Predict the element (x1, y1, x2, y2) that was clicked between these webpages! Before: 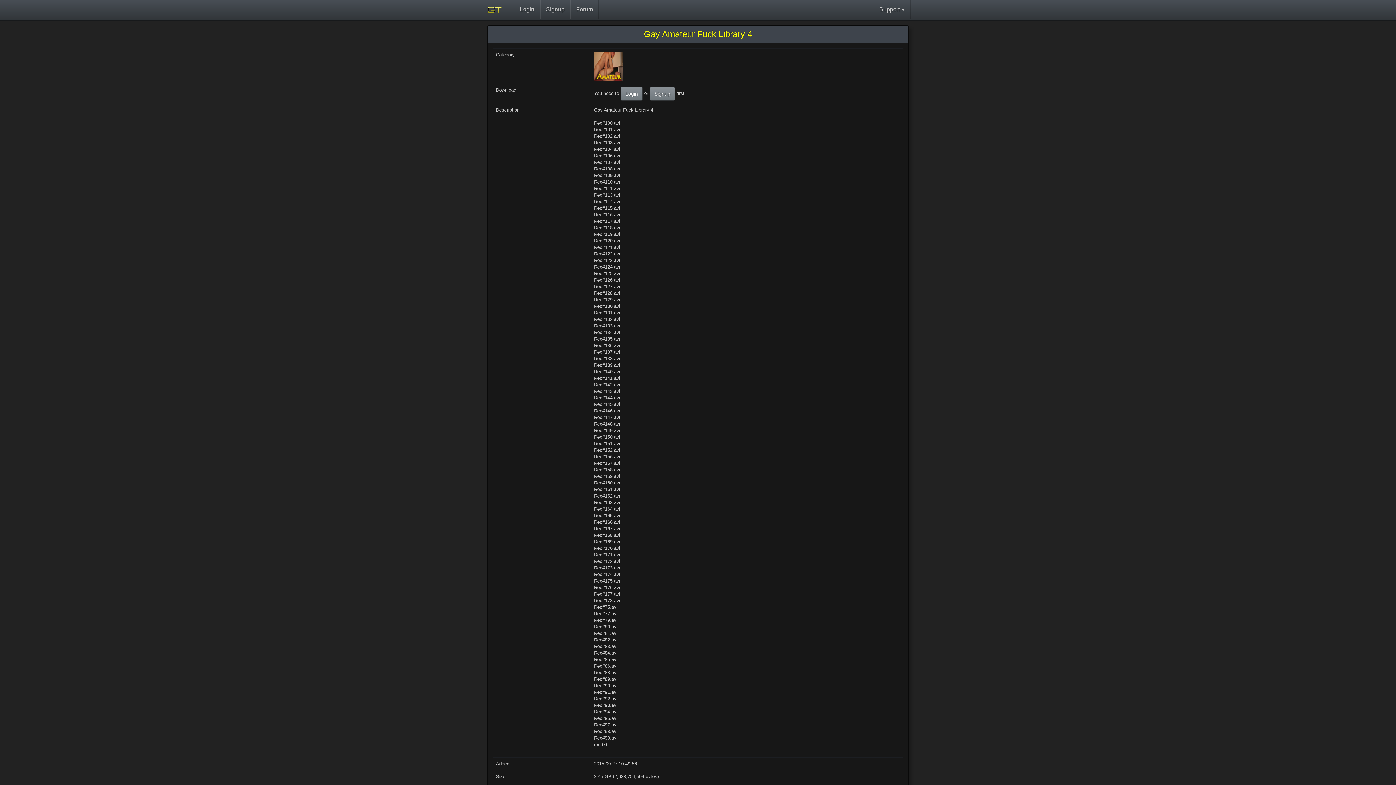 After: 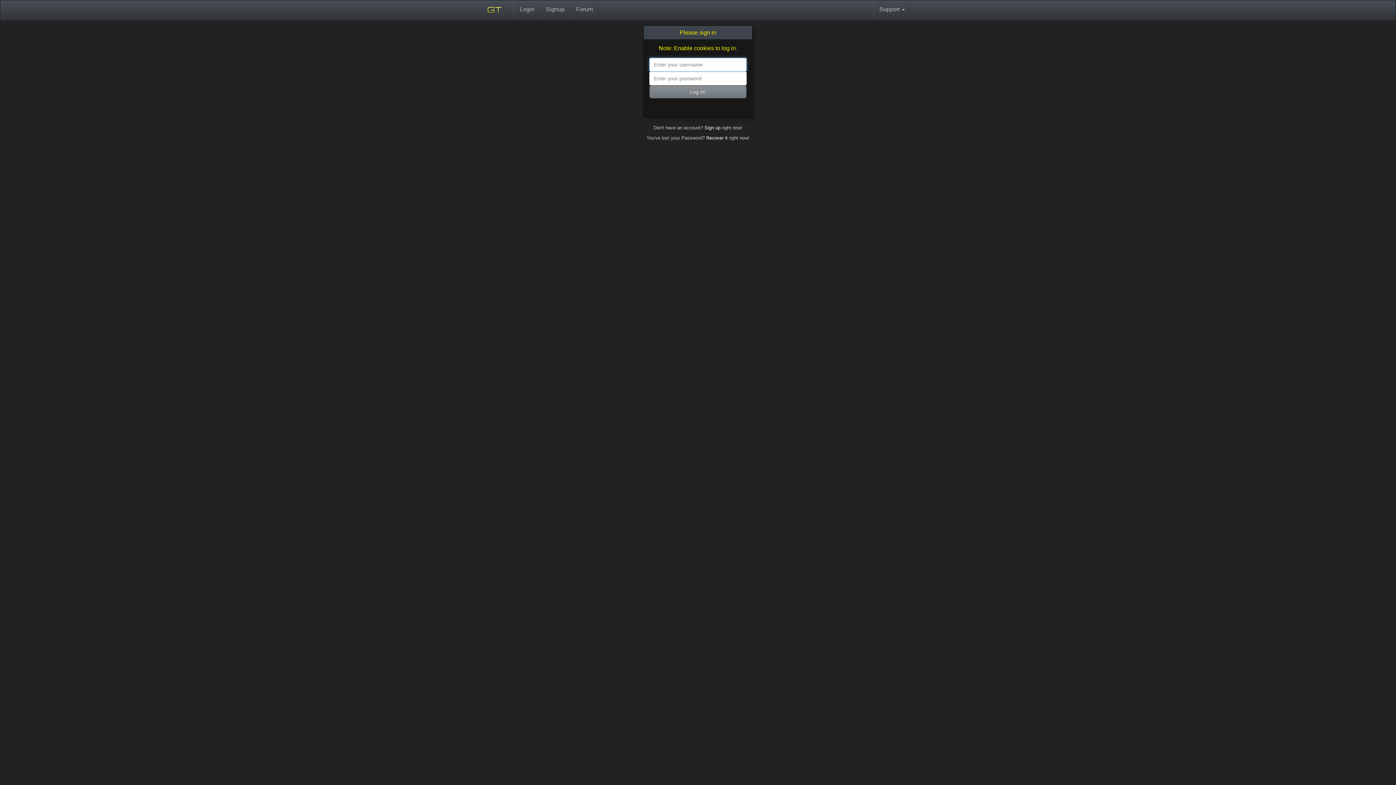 Action: label: Login bbox: (620, 86, 642, 100)